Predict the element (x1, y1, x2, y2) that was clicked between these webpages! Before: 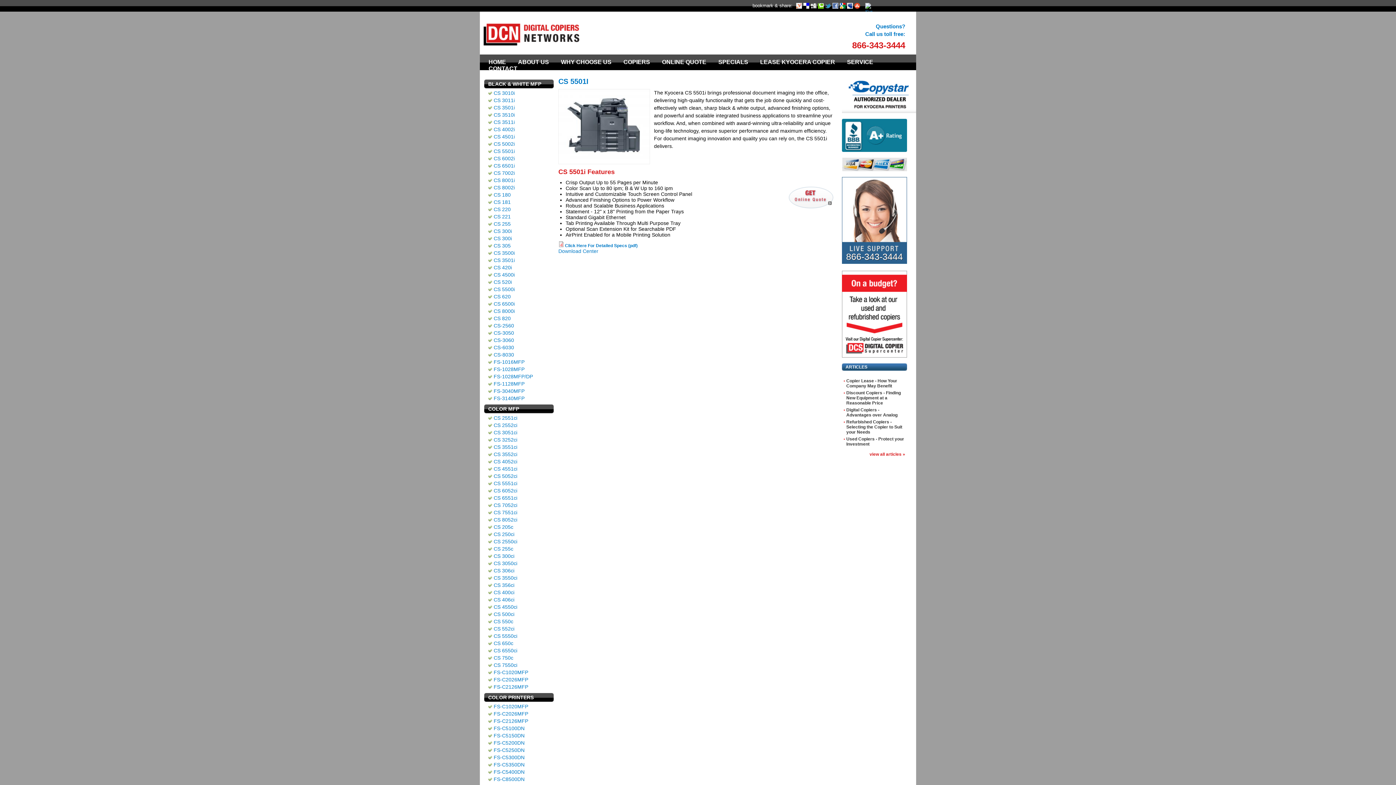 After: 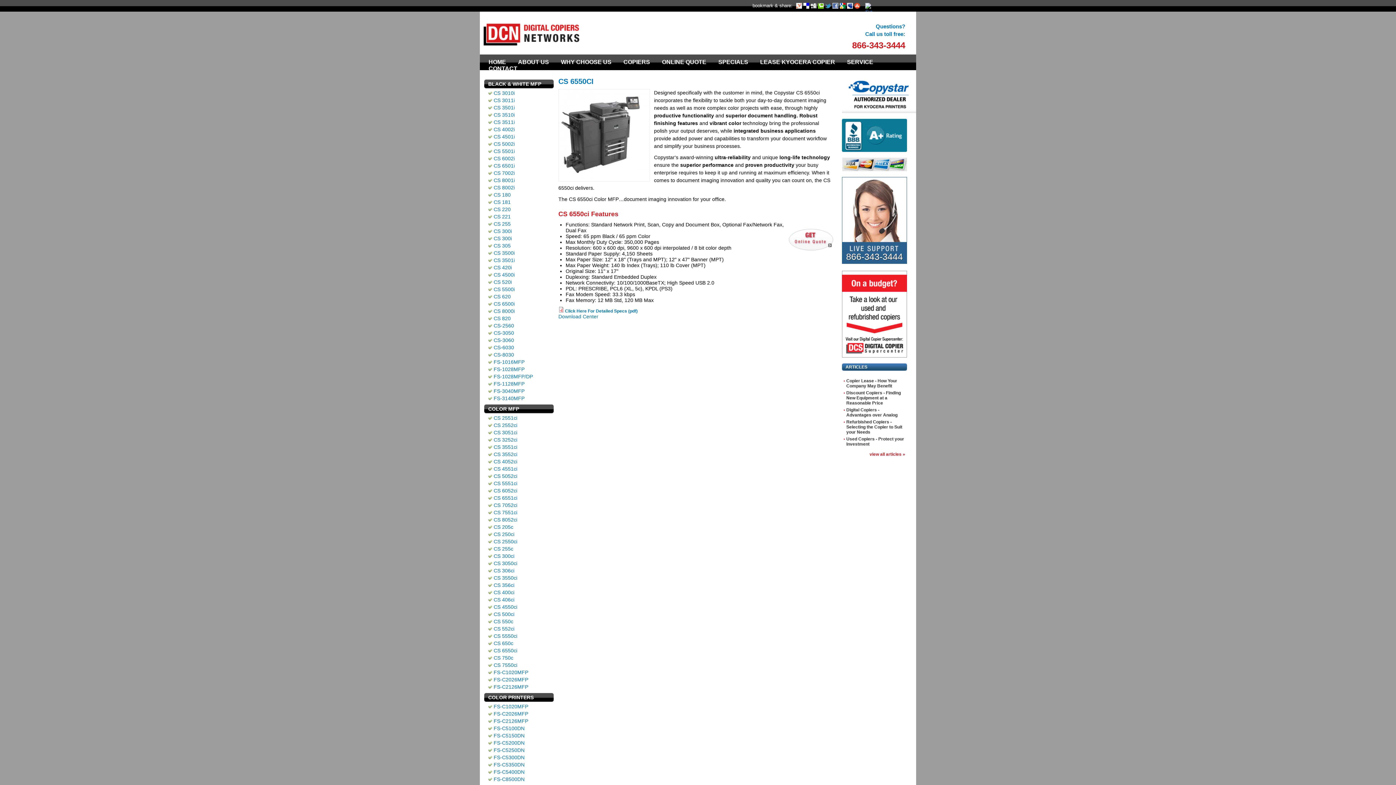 Action: bbox: (488, 648, 553, 655) label: CS 6550ci